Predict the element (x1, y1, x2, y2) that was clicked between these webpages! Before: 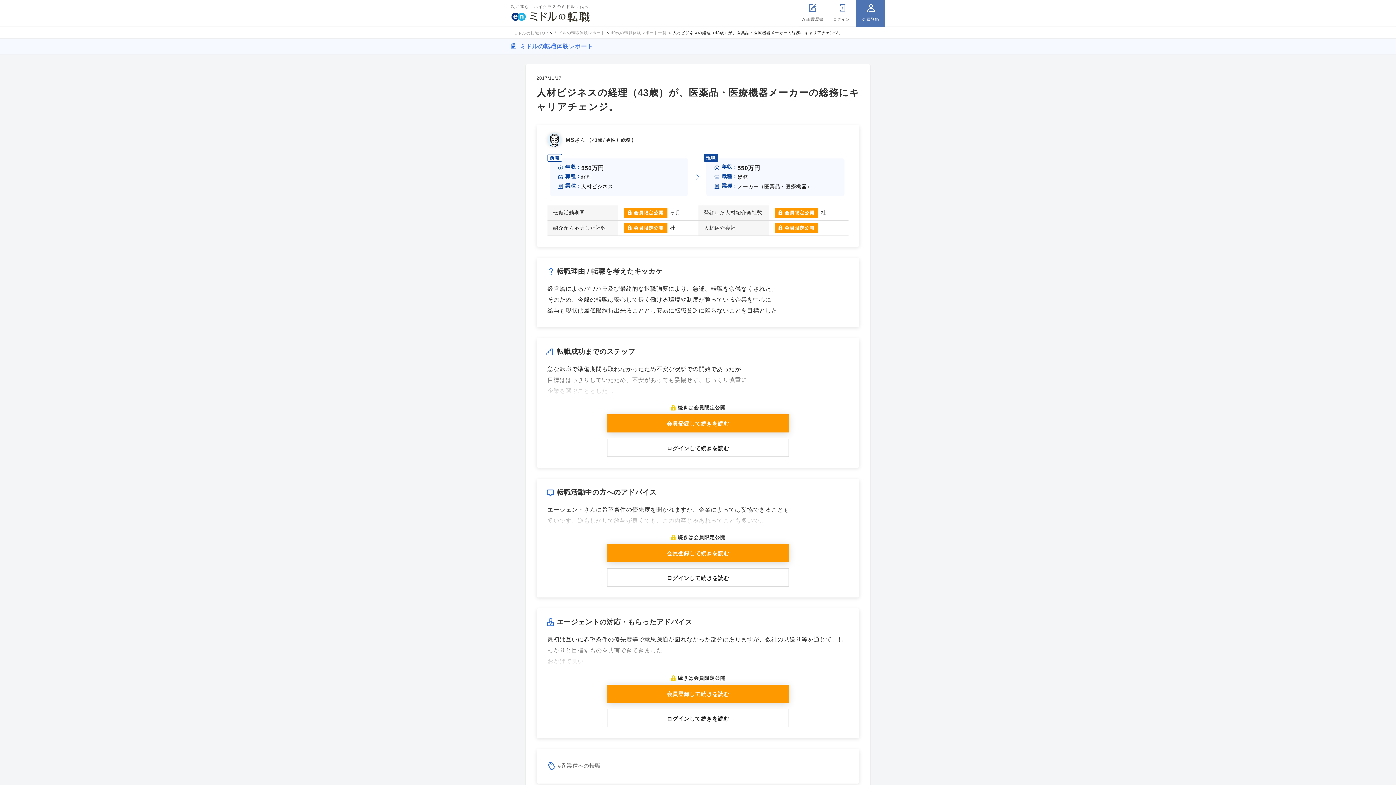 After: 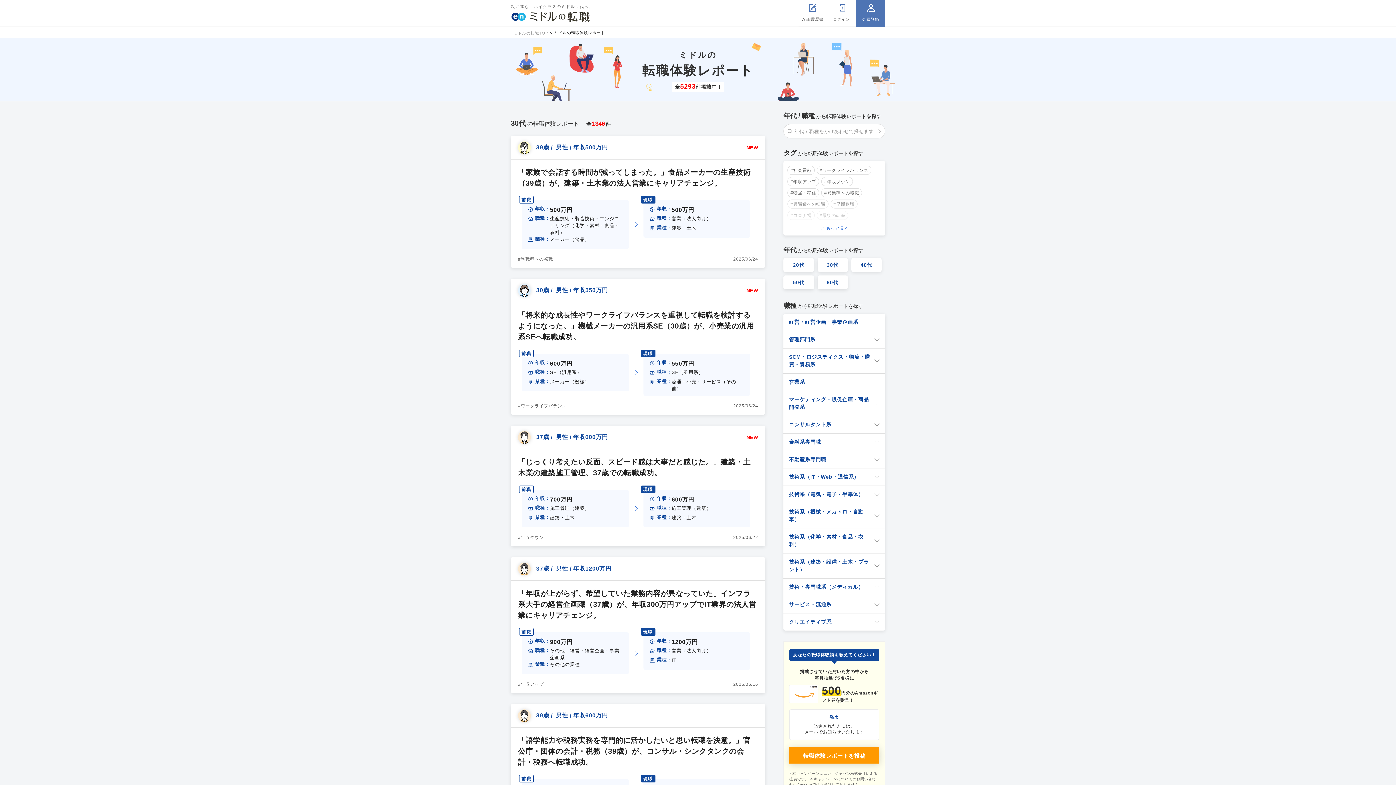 Action: bbox: (554, 30, 605, 34) label: ミドルの転職体験レポート